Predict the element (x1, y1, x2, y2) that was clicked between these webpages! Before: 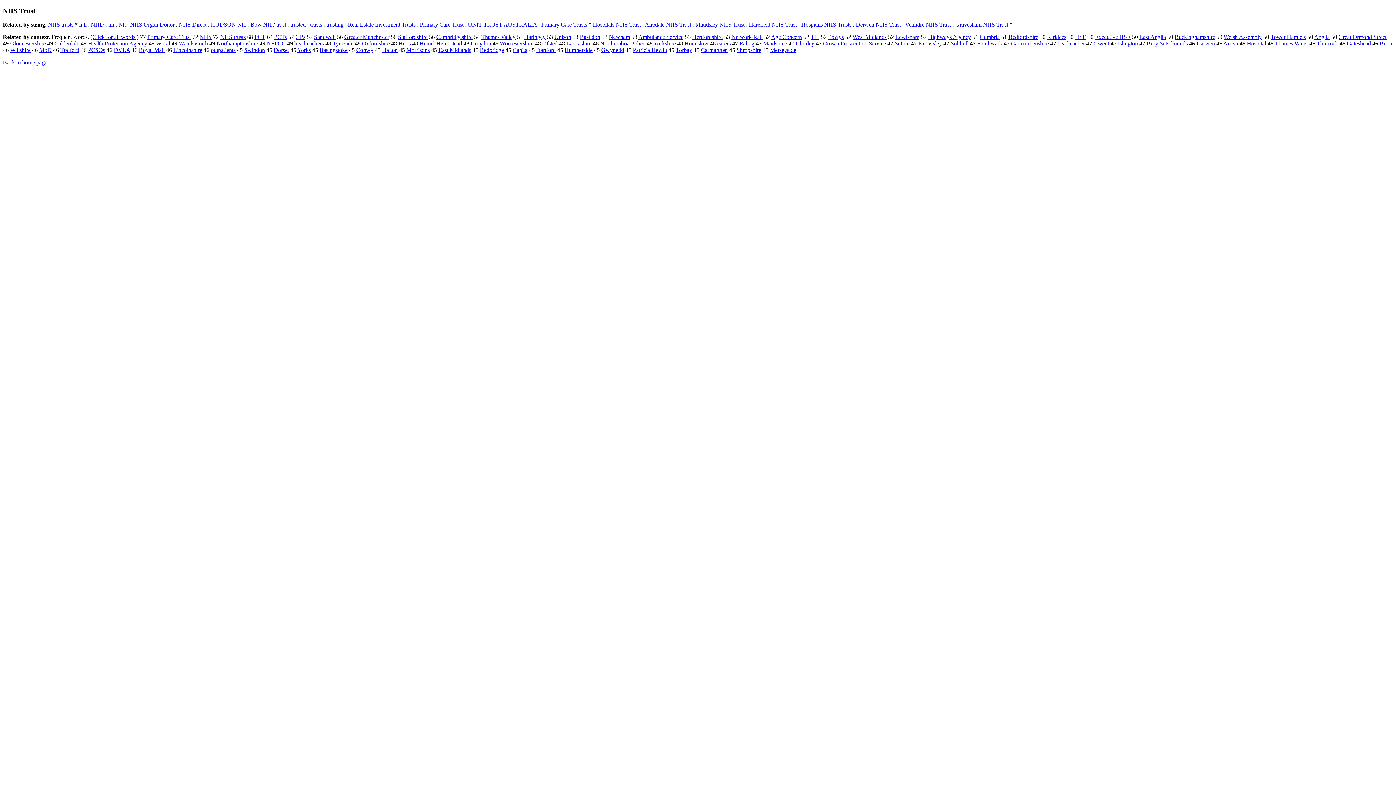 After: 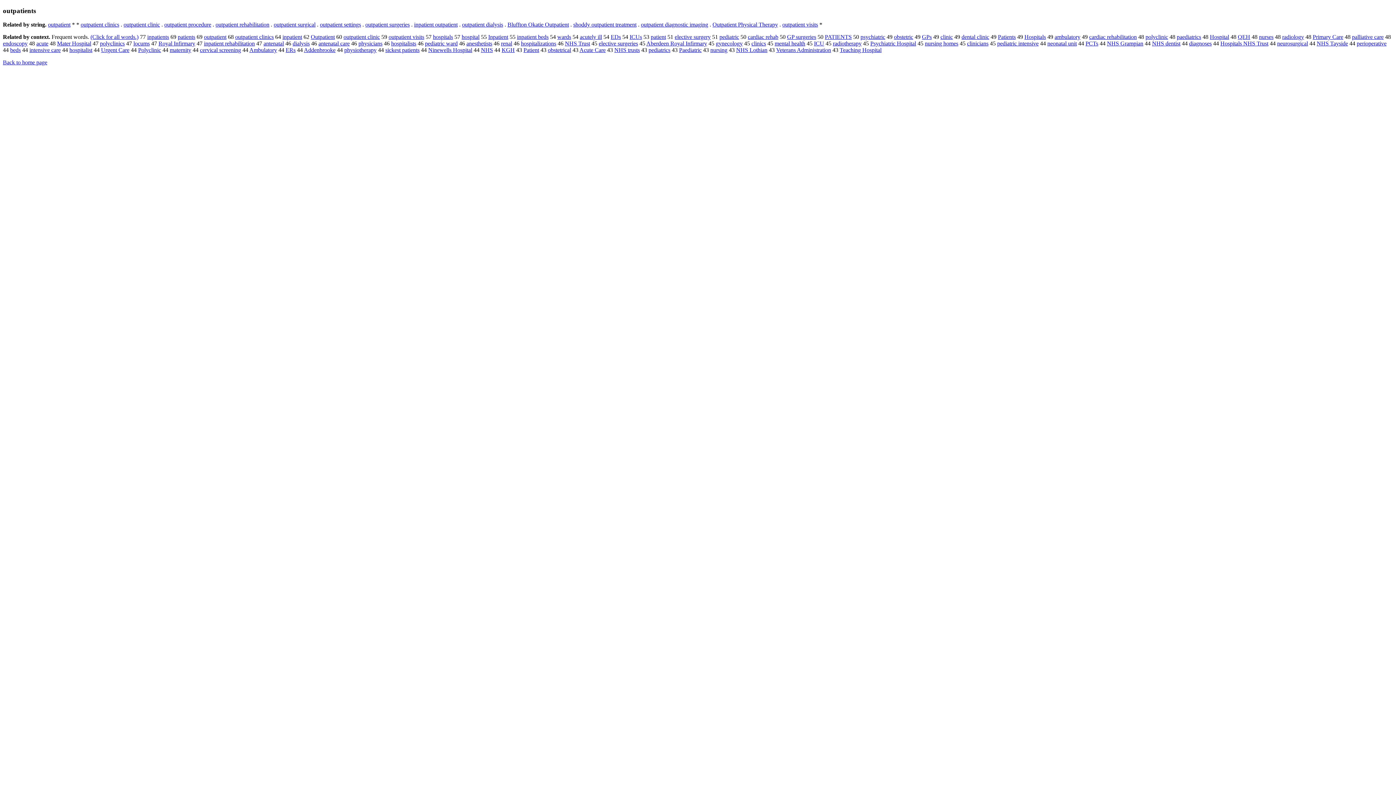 Action: label: outpatients bbox: (210, 47, 235, 53)